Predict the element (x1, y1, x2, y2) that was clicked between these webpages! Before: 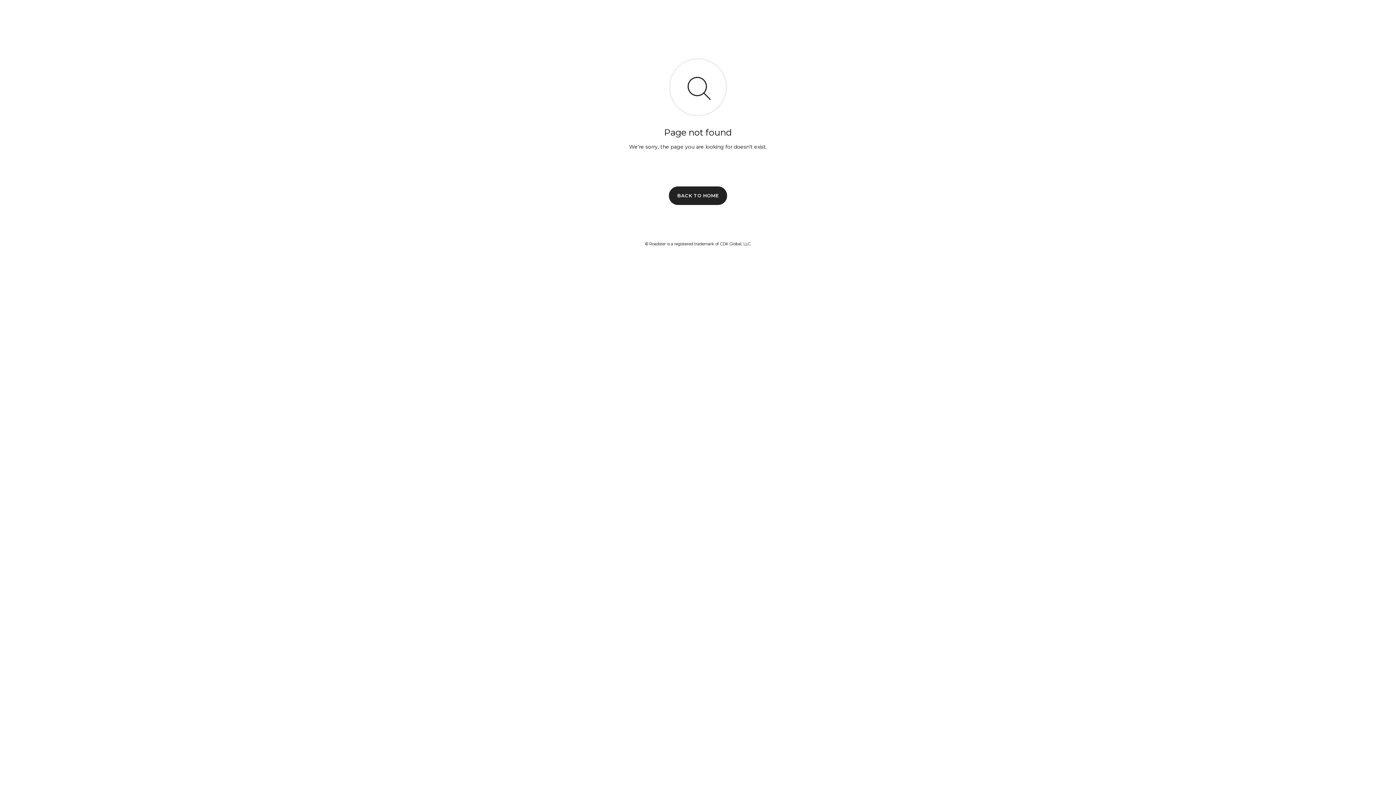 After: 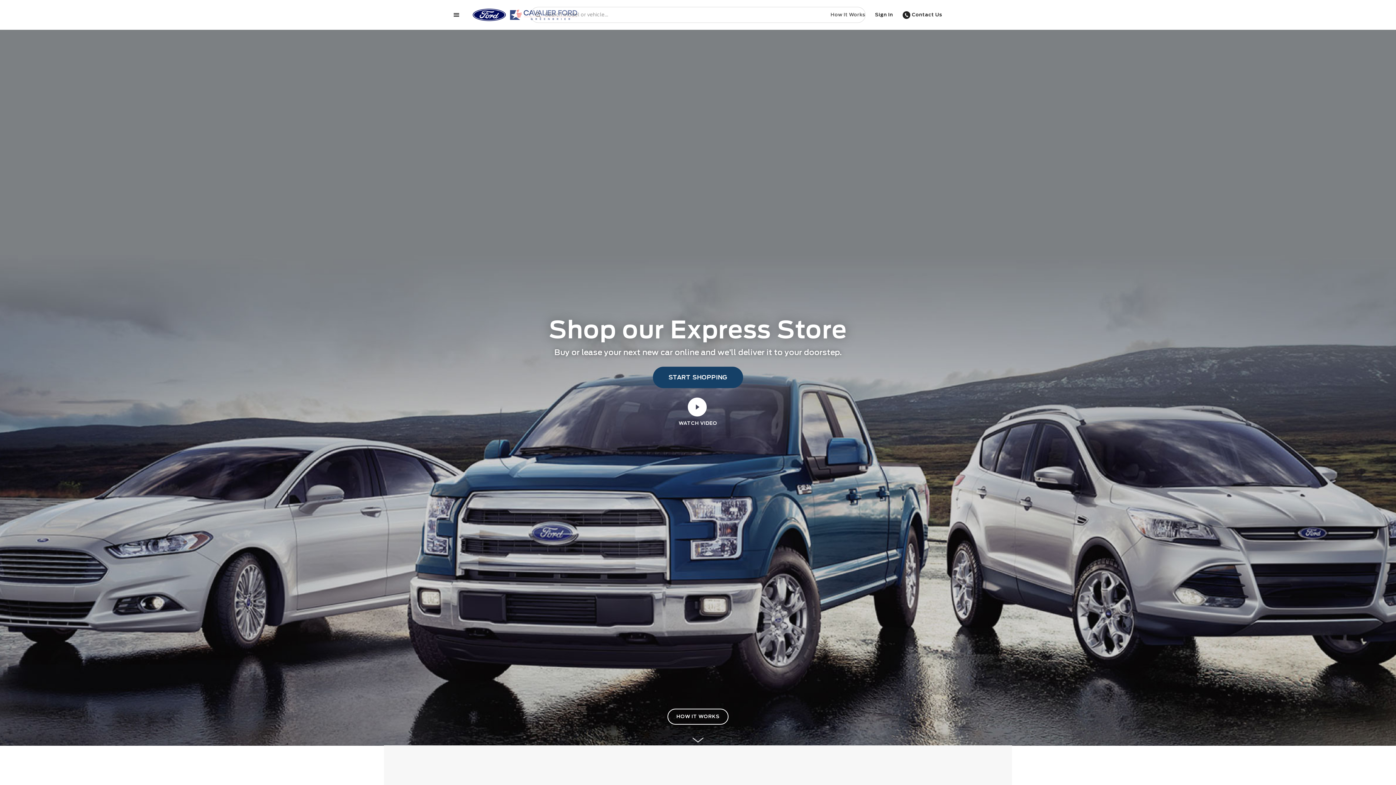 Action: bbox: (669, 186, 727, 204) label: BACK TO HOME